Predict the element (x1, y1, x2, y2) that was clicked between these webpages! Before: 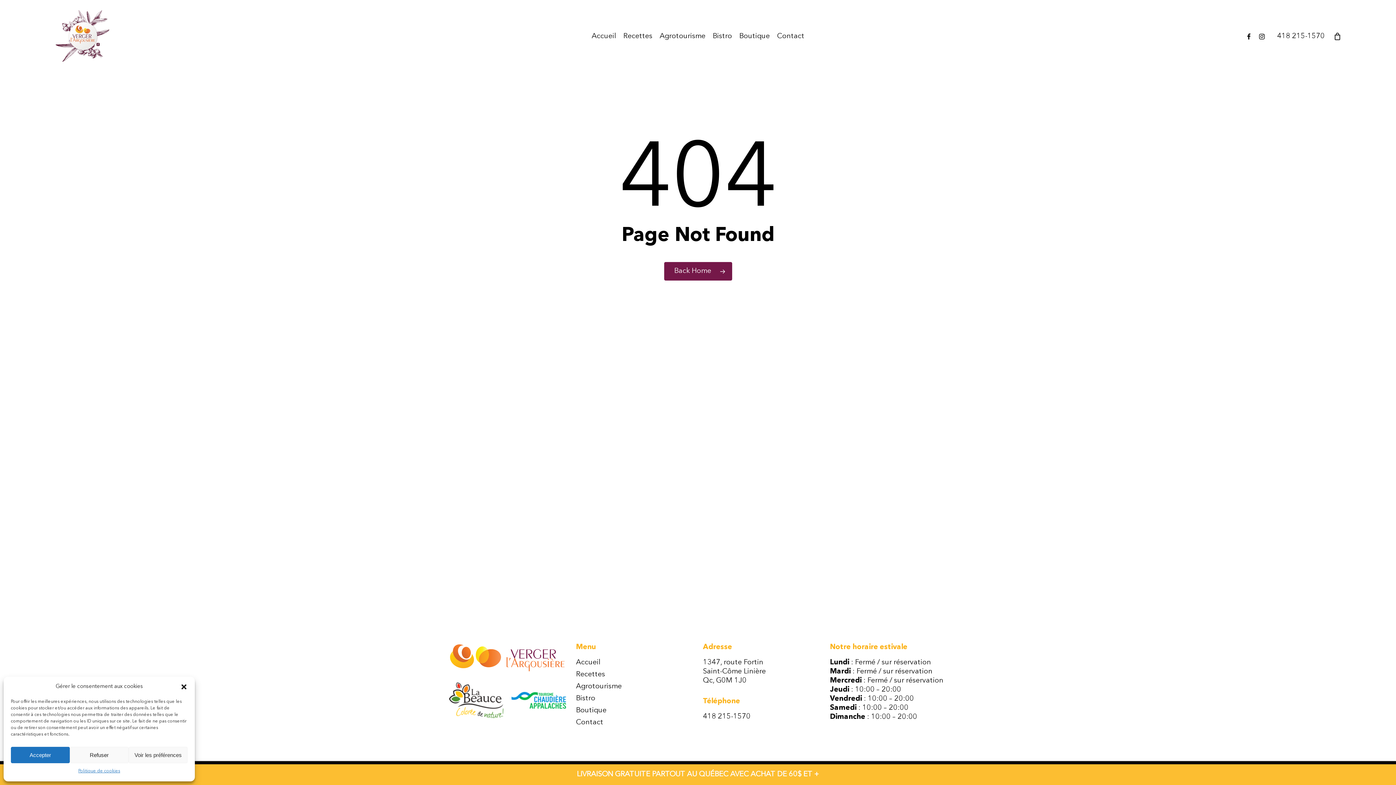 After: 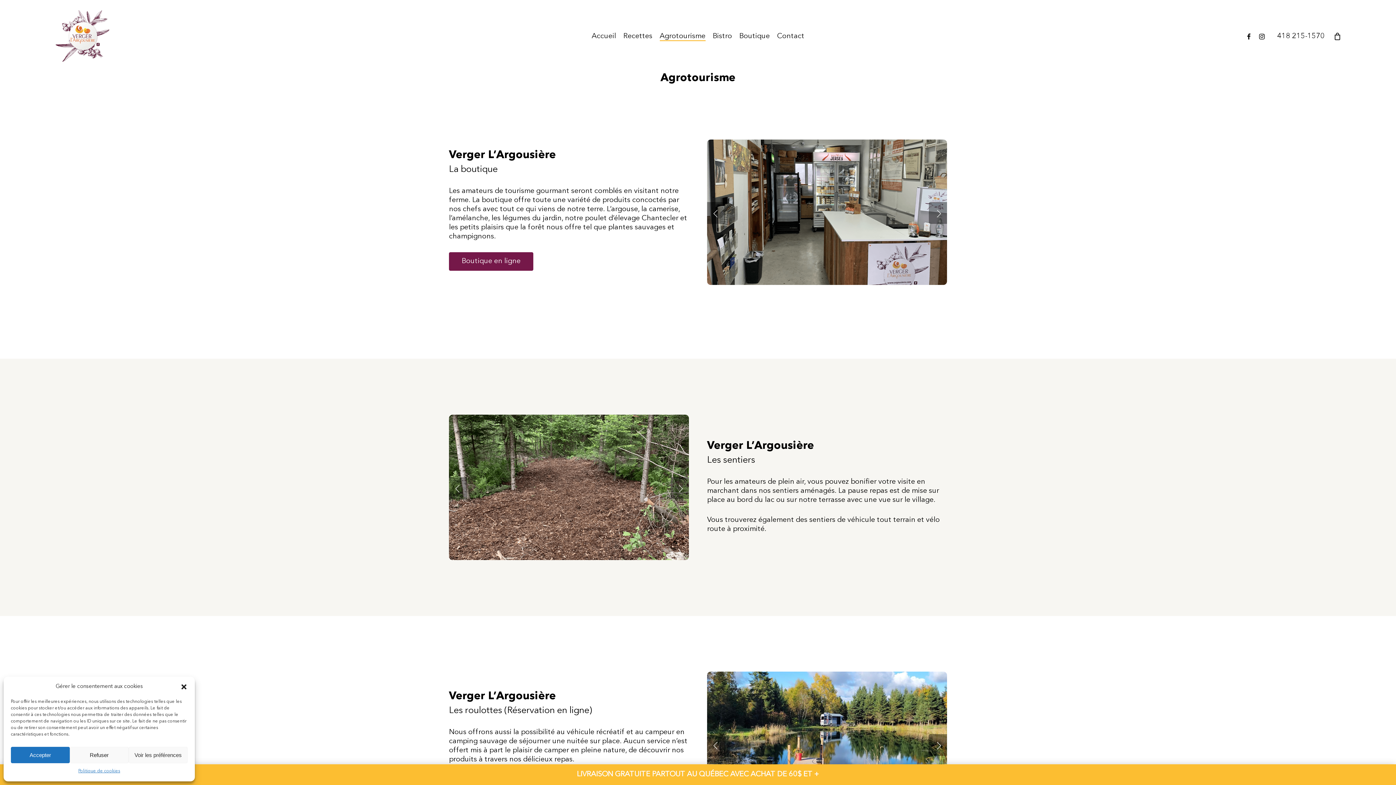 Action: bbox: (659, 32, 705, 40) label: Agrotourisme